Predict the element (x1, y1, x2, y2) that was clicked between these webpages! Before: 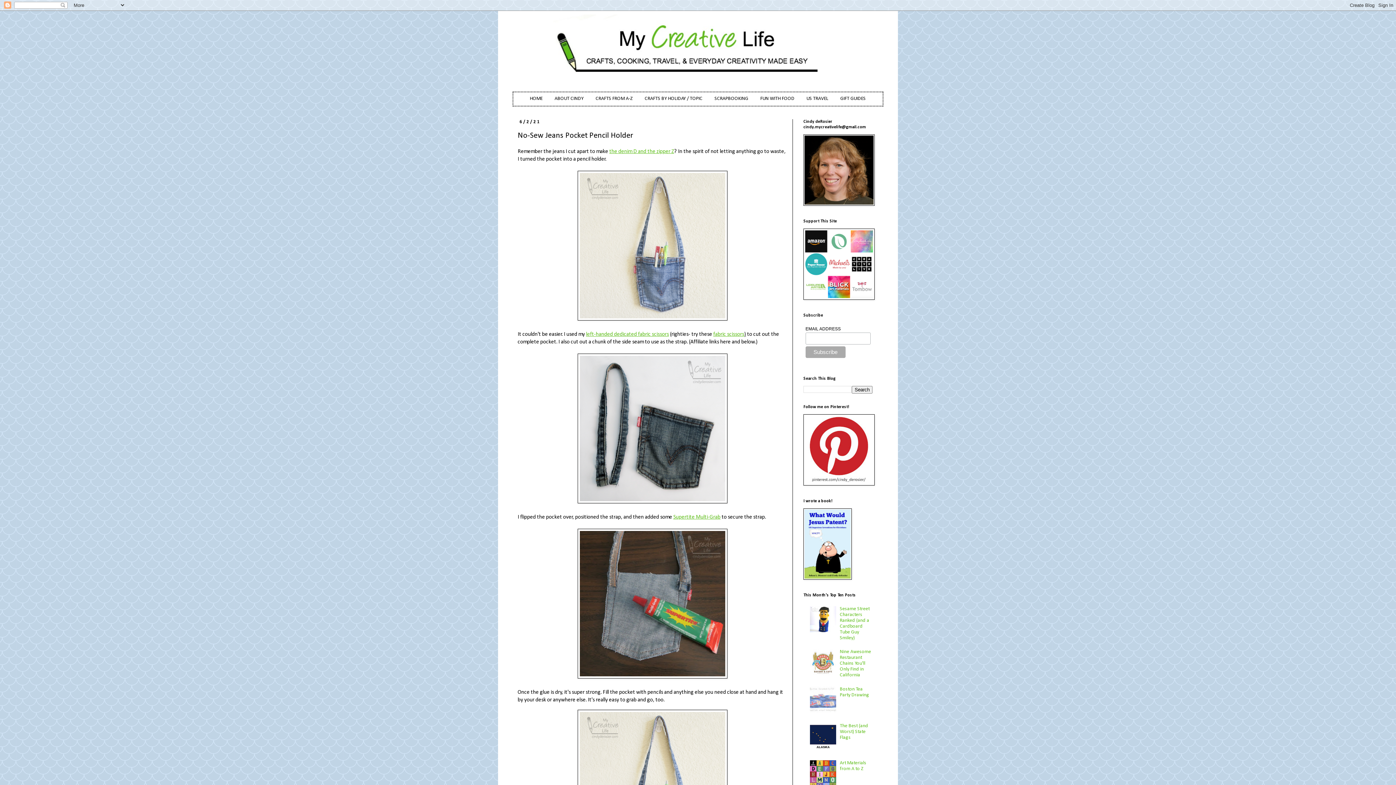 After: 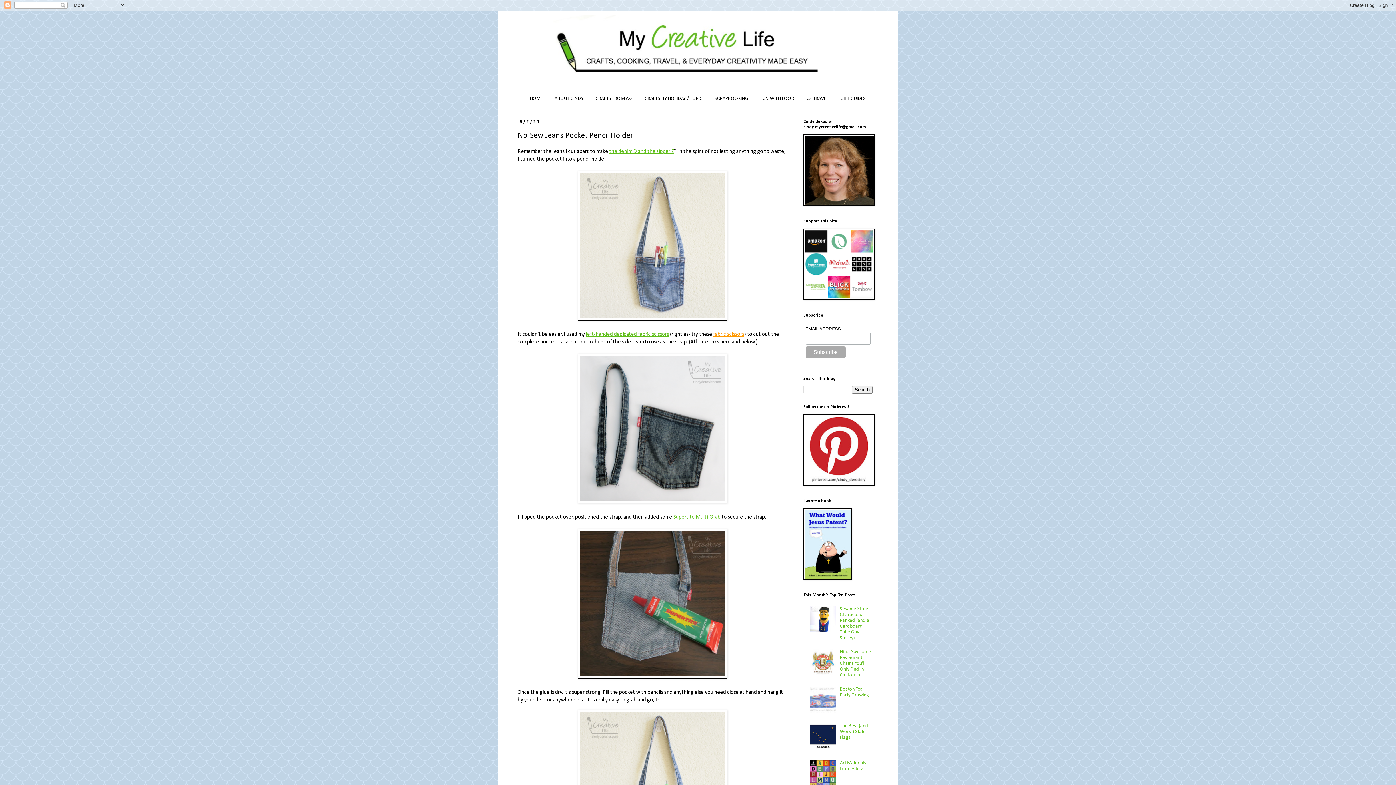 Action: bbox: (713, 331, 744, 337) label: fabric scissors